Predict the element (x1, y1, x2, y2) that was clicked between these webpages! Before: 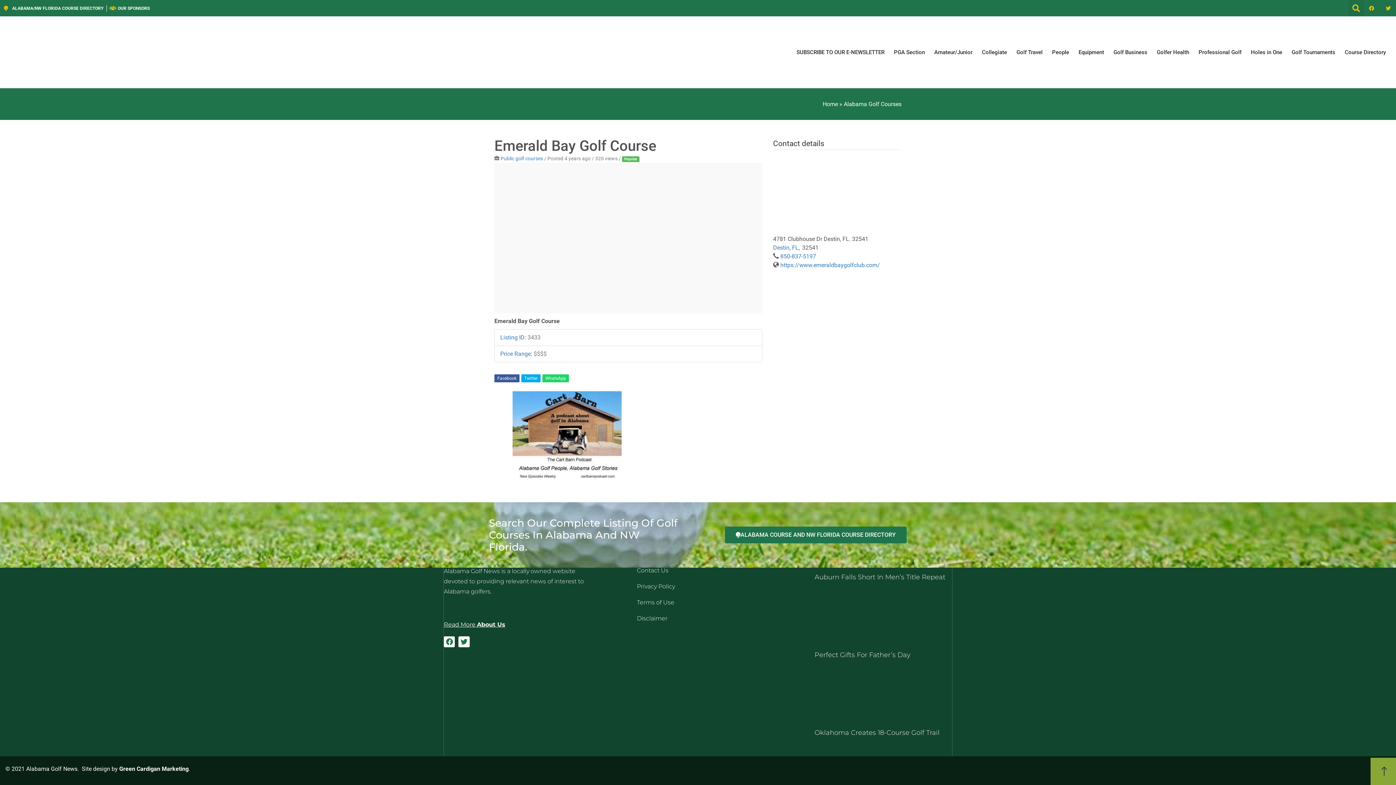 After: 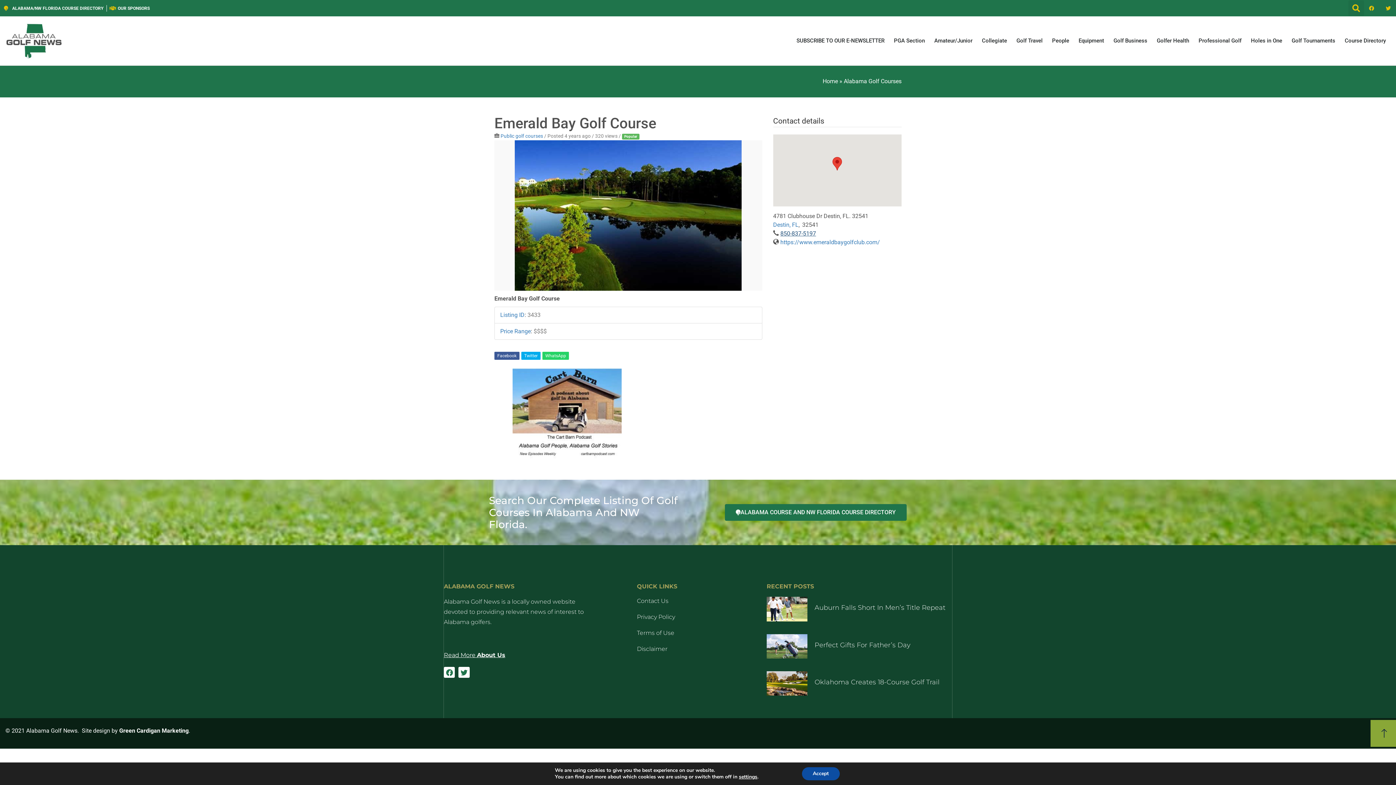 Action: bbox: (780, 252, 816, 259) label: 850-837-5197